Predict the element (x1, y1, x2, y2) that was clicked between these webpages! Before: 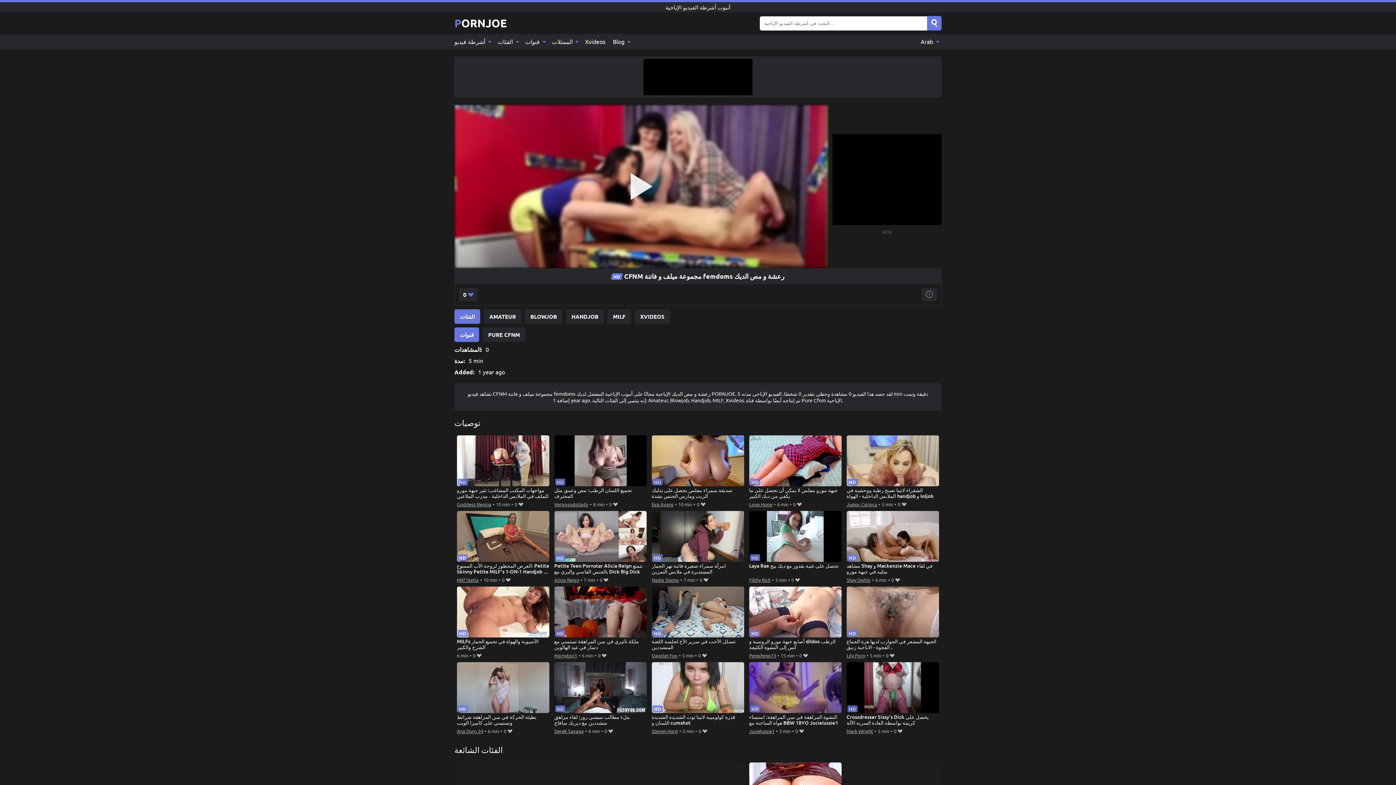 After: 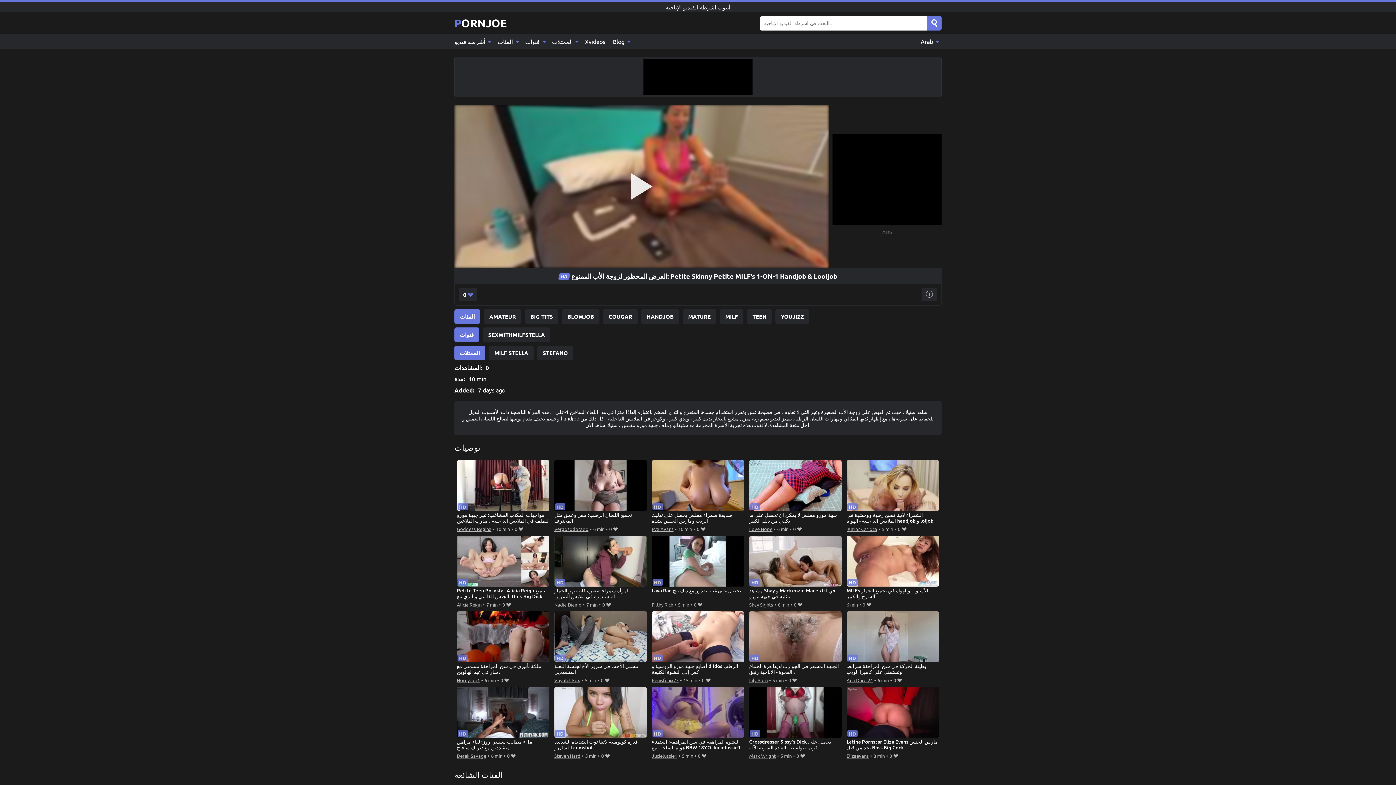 Action: label: العرض المحظور لزوجة الأب الممنوع: Petite Skinny Petite MILF's 1-ON-1 Handjob & Looljob bbox: (456, 511, 549, 575)